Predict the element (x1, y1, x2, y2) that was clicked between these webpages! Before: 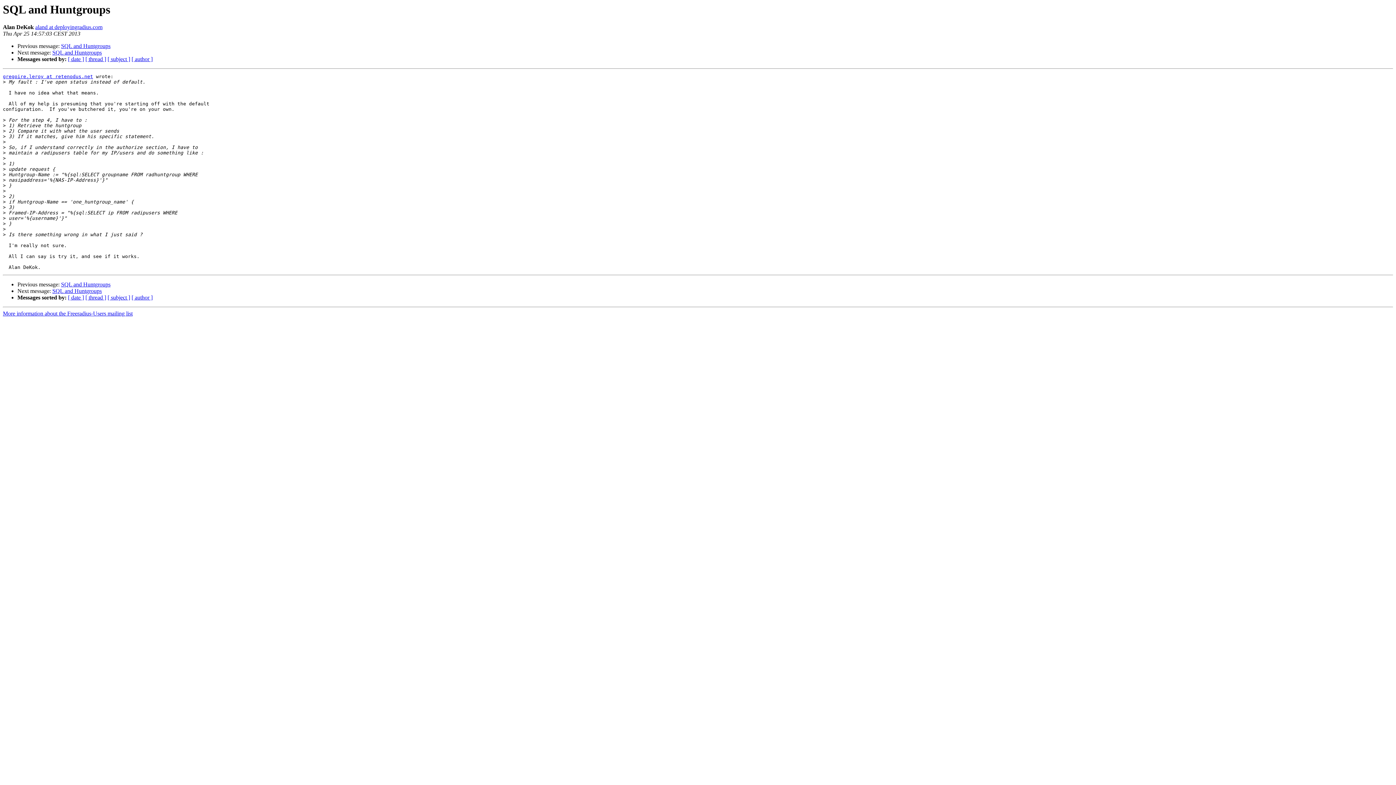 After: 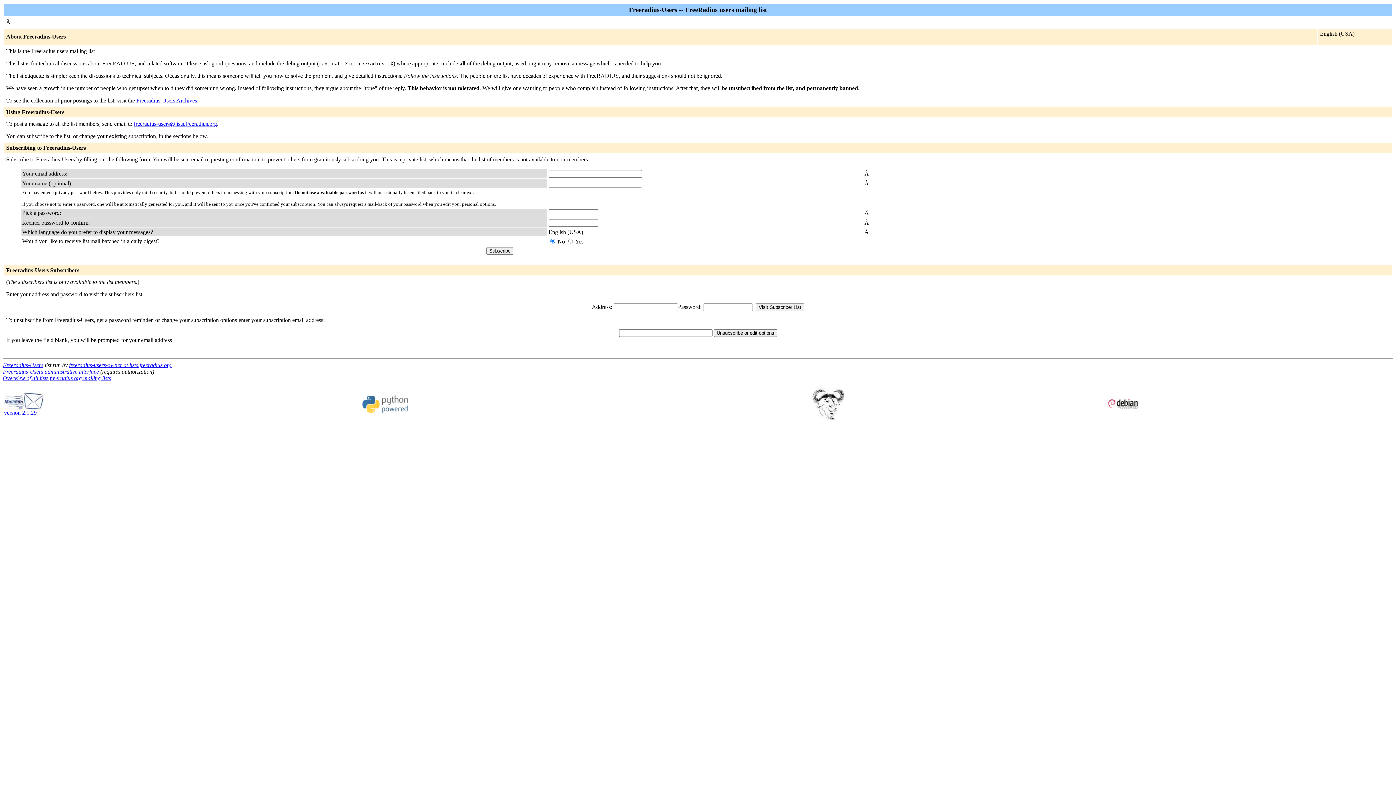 Action: bbox: (2, 73, 93, 79) label: gregoire.leroy at retenodus.net